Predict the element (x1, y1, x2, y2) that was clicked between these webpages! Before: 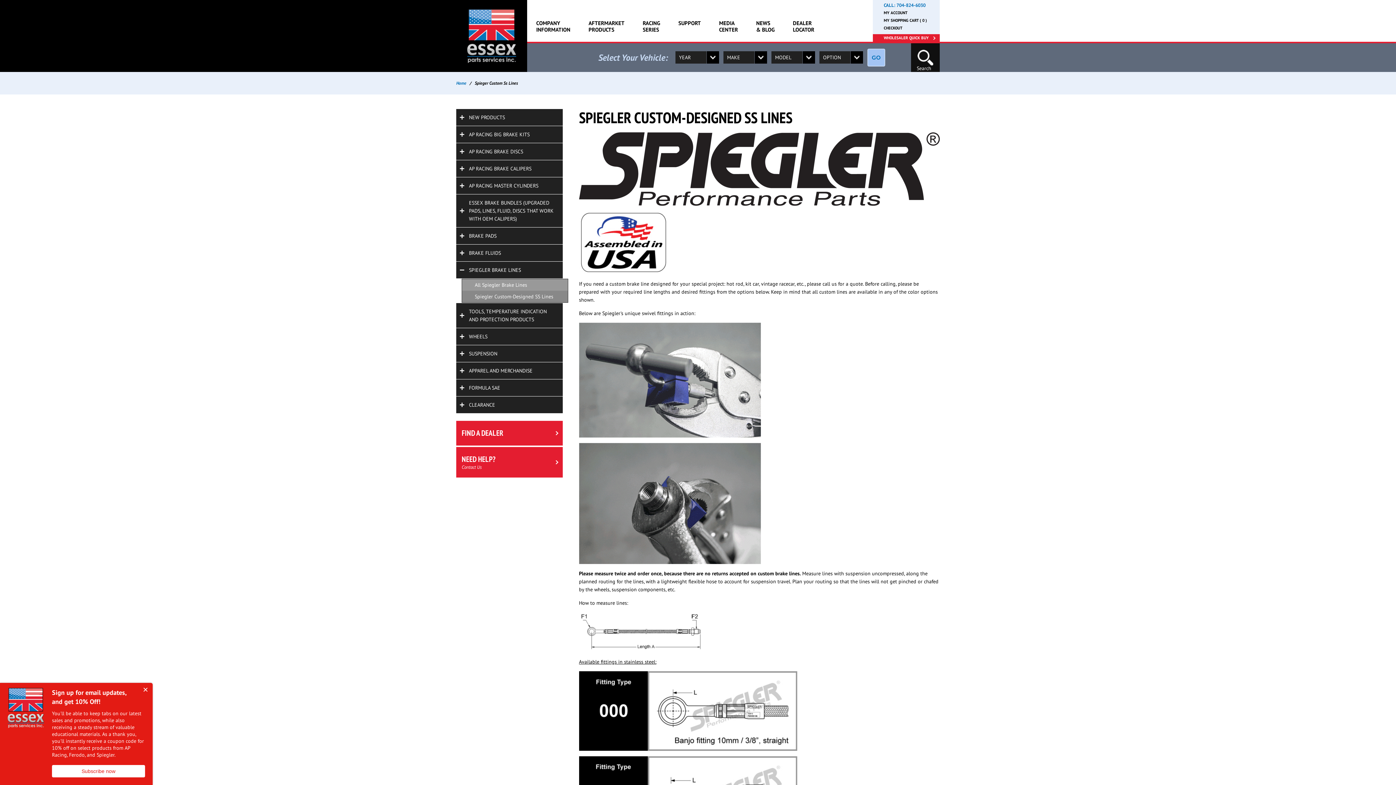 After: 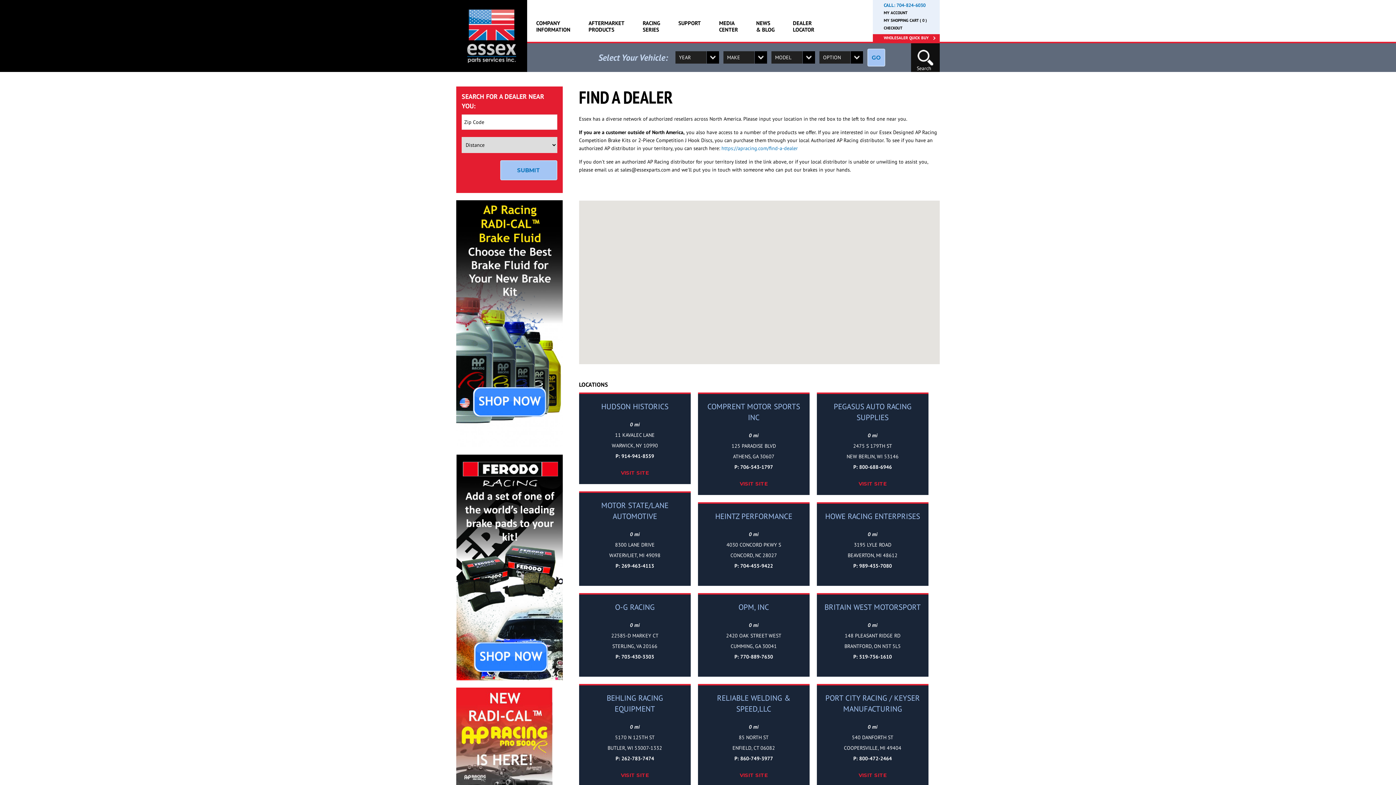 Action: label: FIND A DEALER bbox: (456, 421, 562, 445)